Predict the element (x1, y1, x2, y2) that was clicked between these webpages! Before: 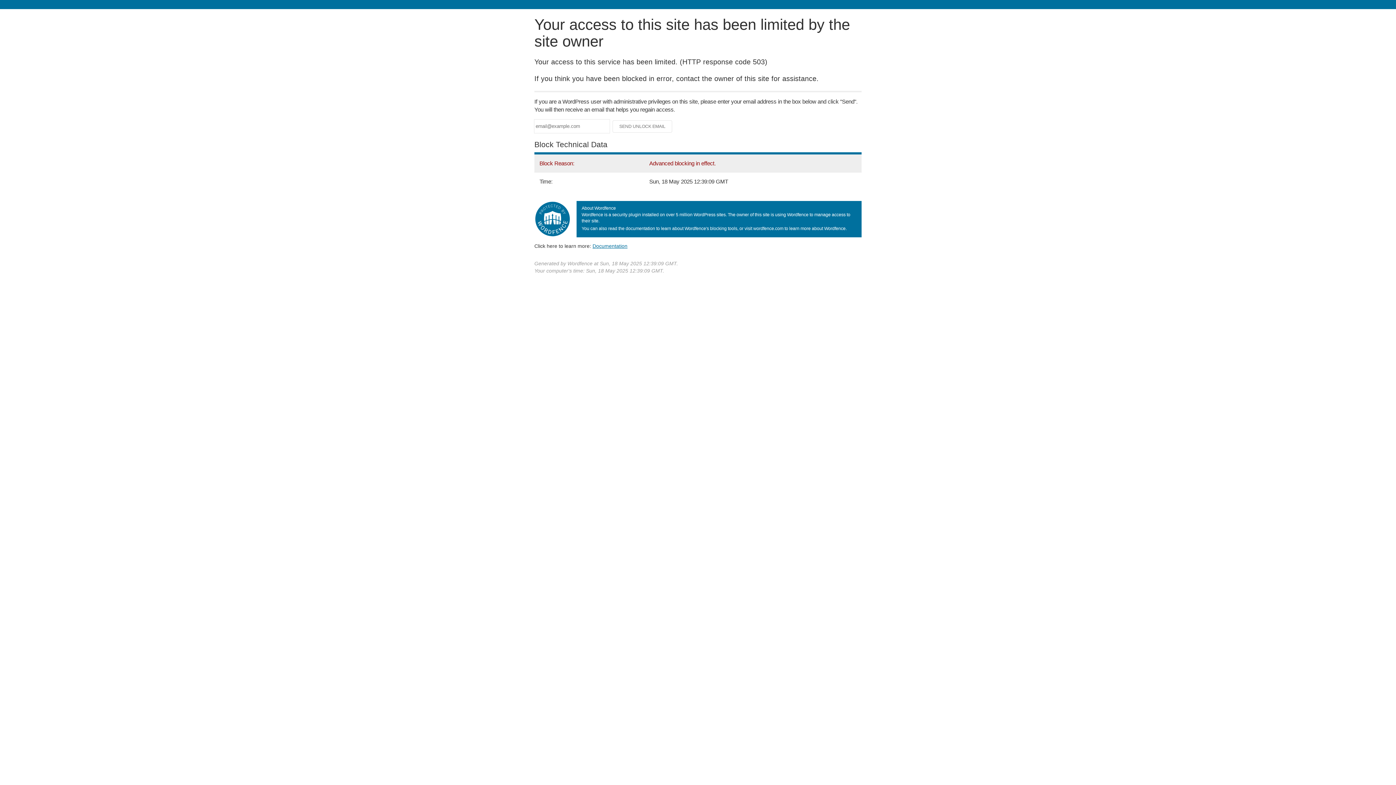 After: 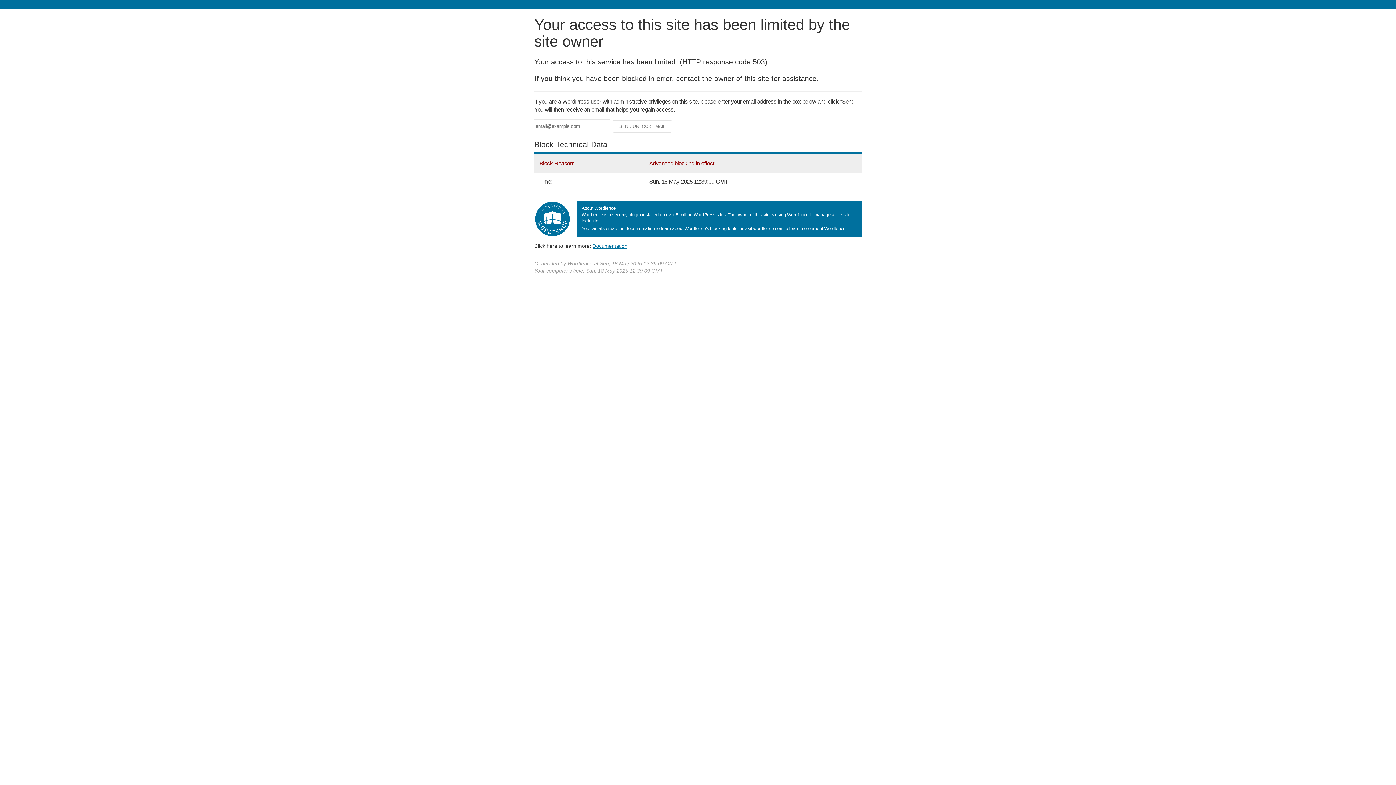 Action: bbox: (592, 243, 627, 248) label: Documentation